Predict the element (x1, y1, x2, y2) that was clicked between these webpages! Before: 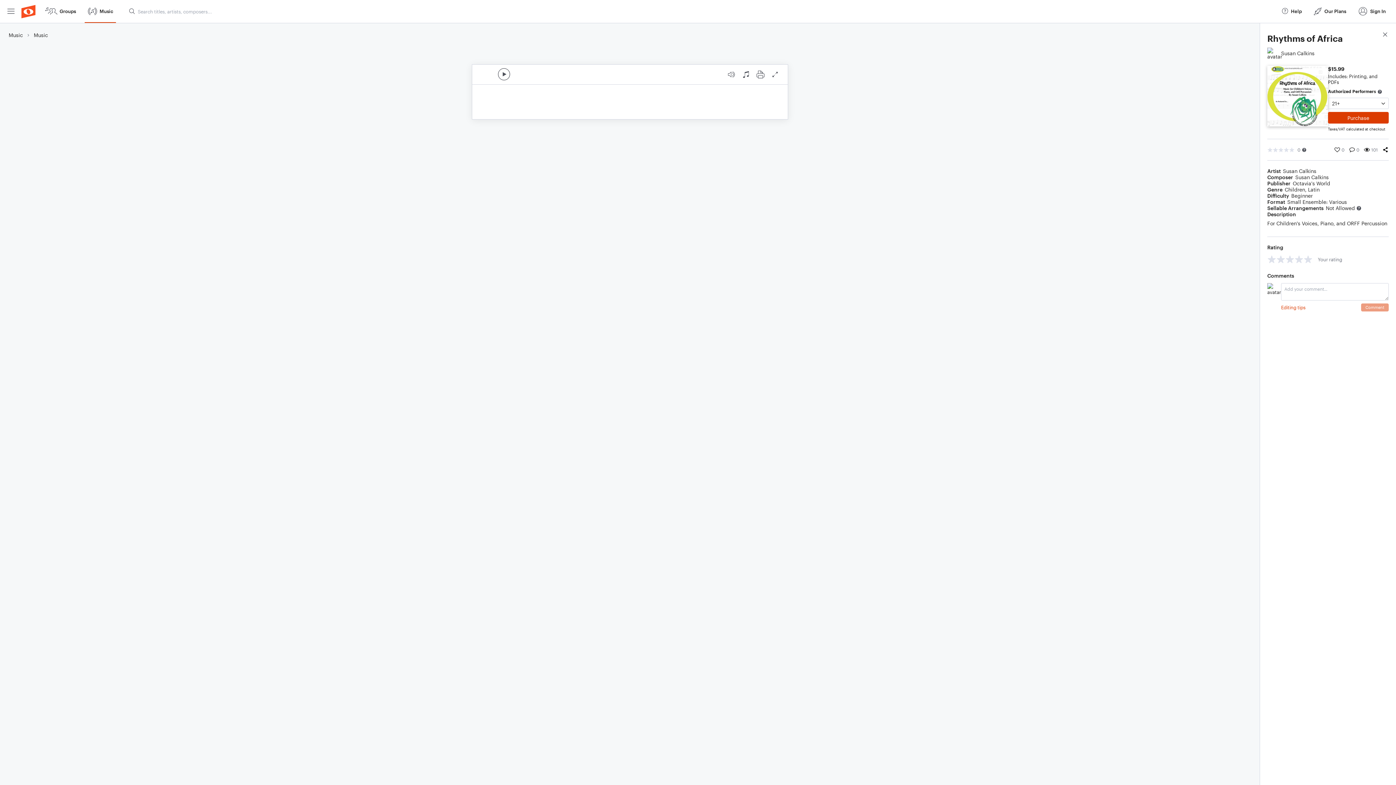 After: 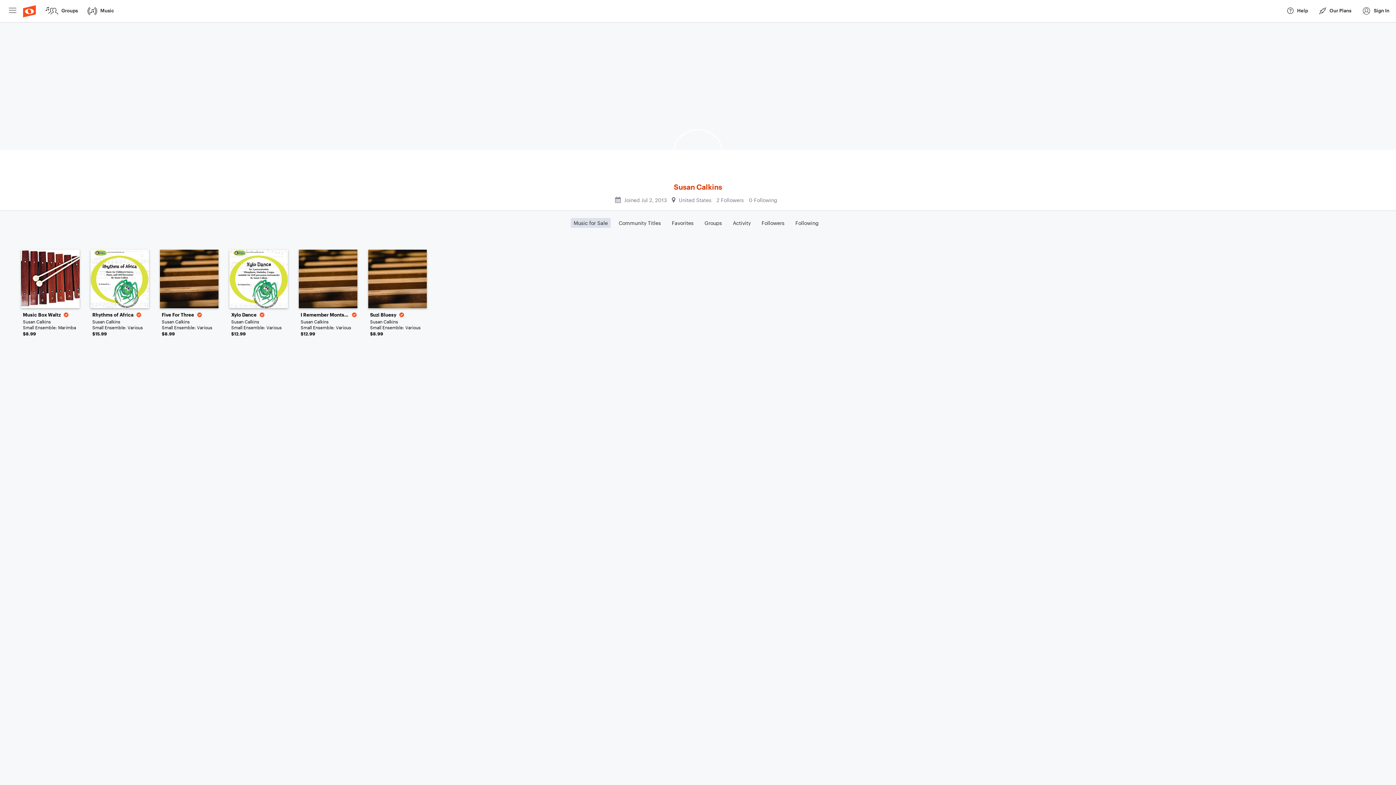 Action: label: Susan Calkins bbox: (1267, 47, 1314, 58)